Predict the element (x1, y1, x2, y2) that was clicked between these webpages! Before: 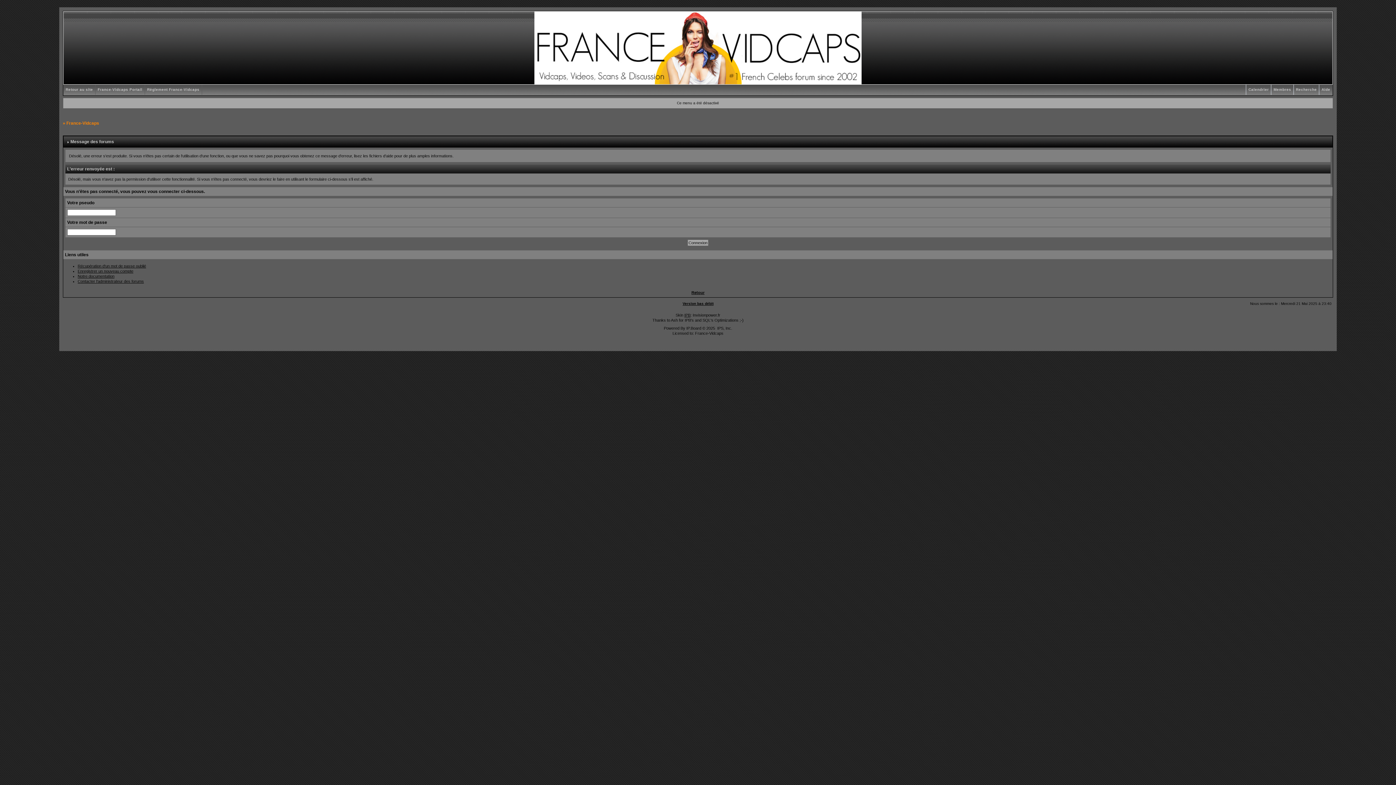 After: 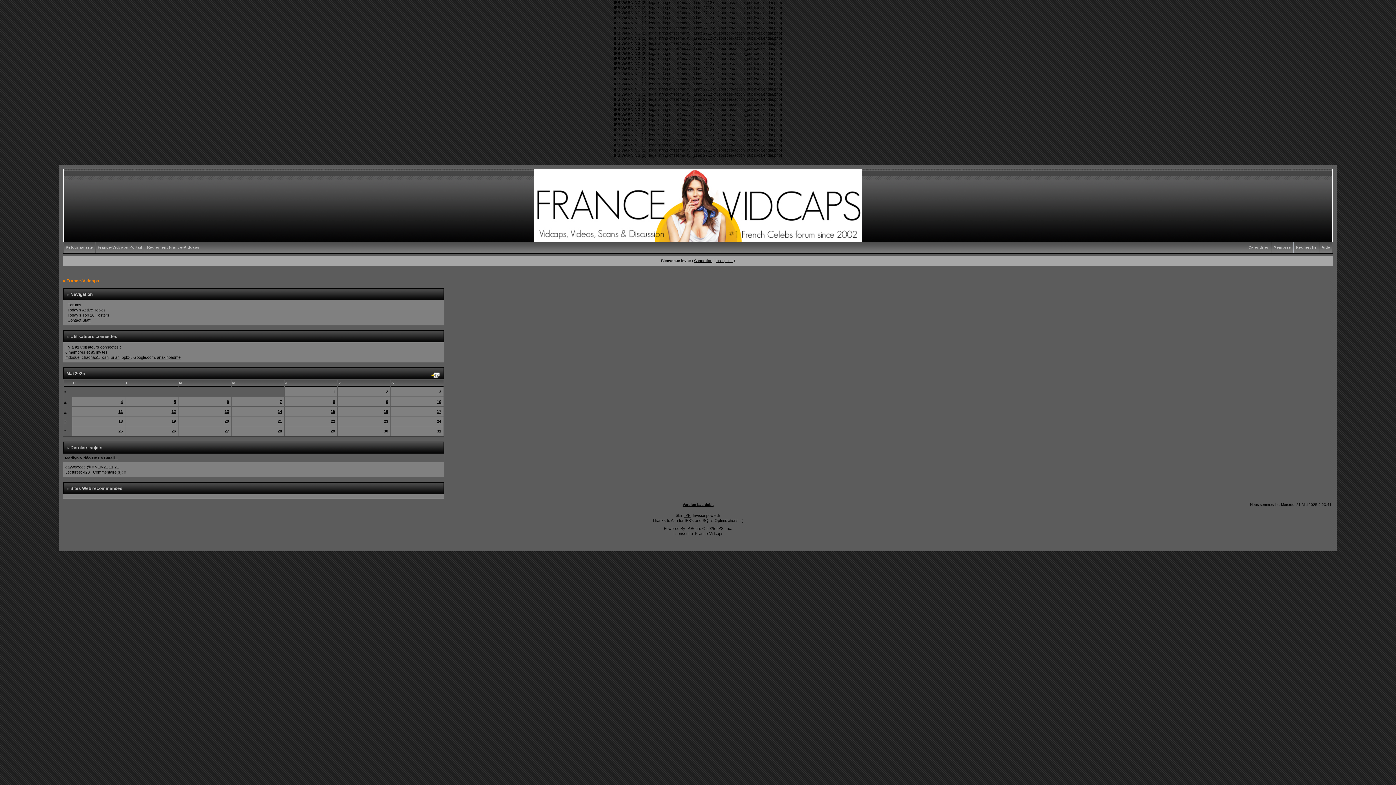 Action: label: France-Vidcaps Portail bbox: (95, 85, 144, 94)